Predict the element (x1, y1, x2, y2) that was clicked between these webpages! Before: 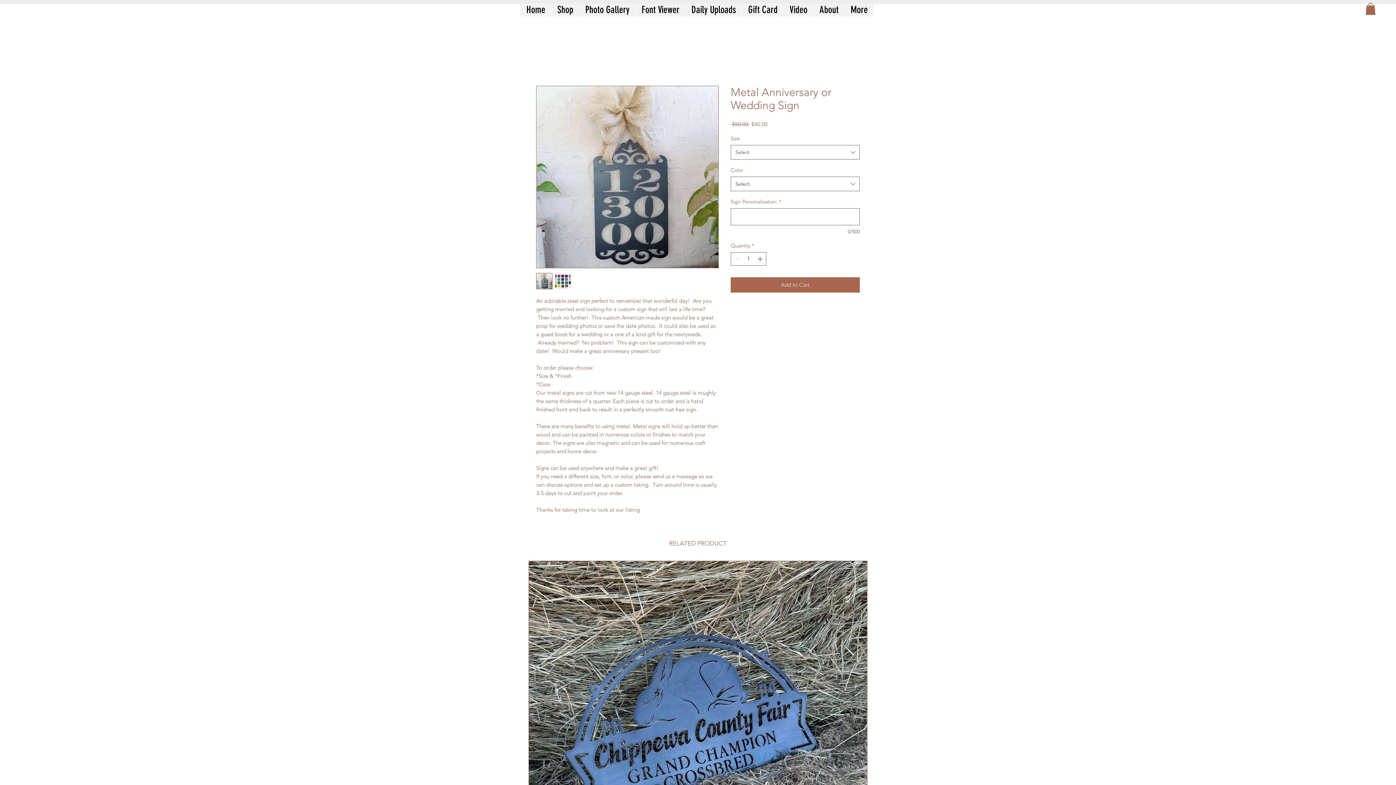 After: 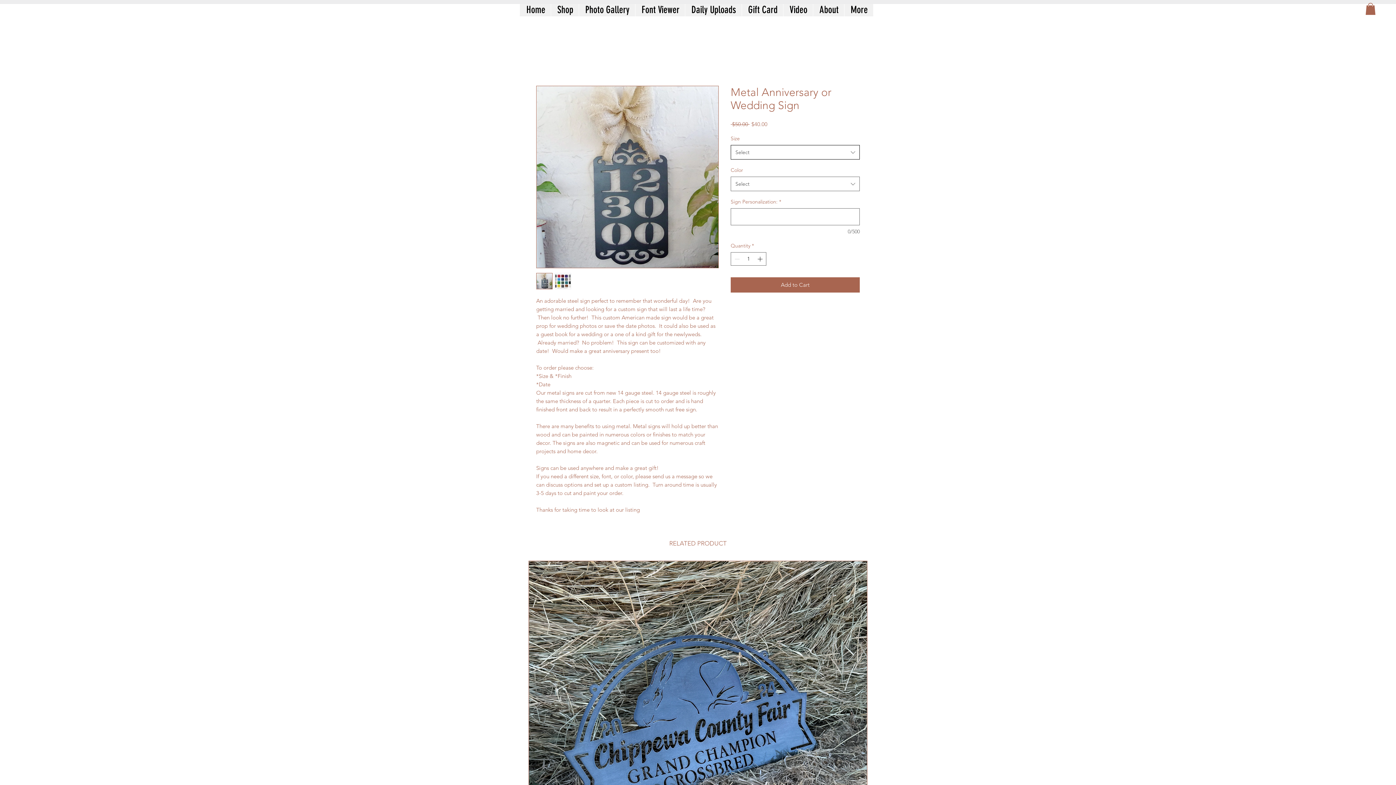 Action: label: Select bbox: (730, 145, 860, 159)